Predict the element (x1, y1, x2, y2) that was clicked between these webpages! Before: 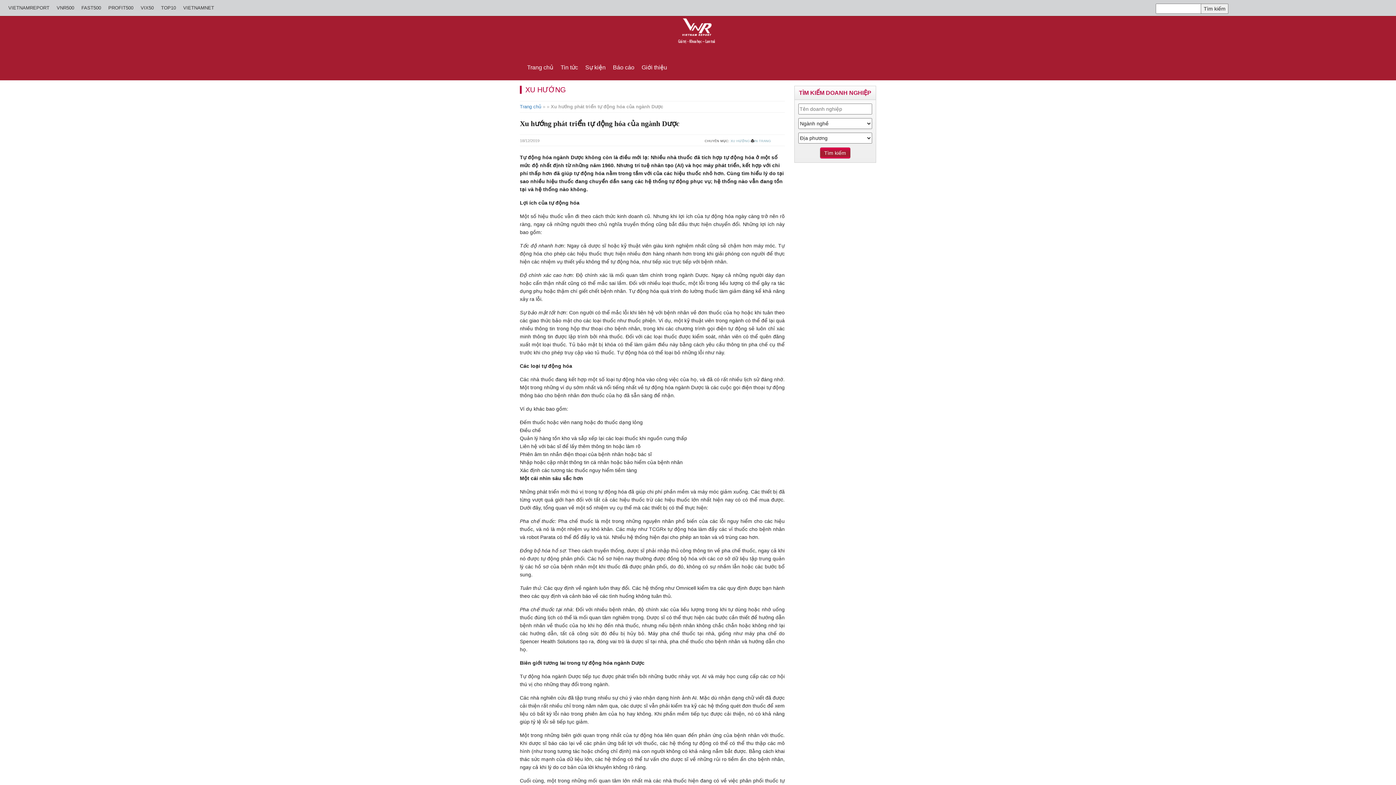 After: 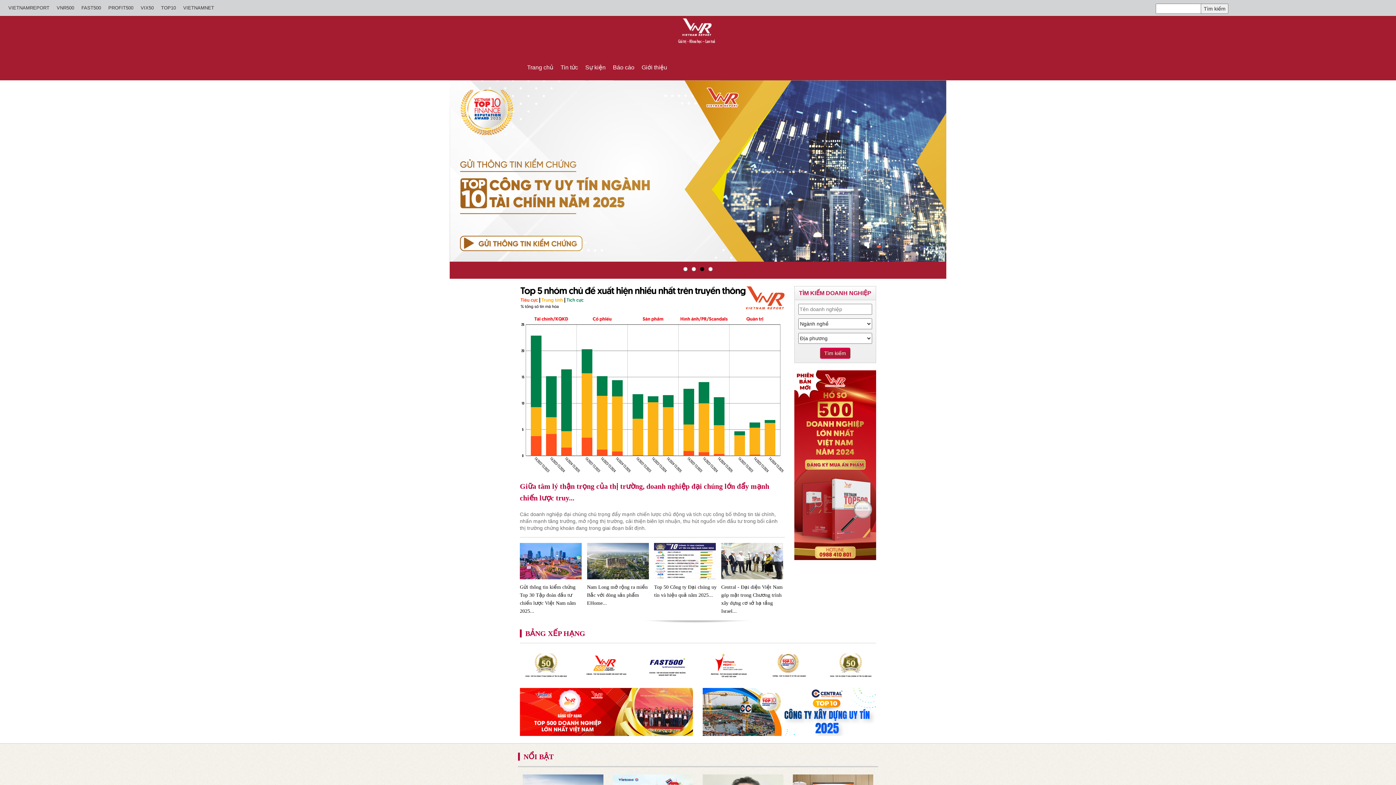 Action: label: Trang chủ bbox: (520, 104, 541, 109)